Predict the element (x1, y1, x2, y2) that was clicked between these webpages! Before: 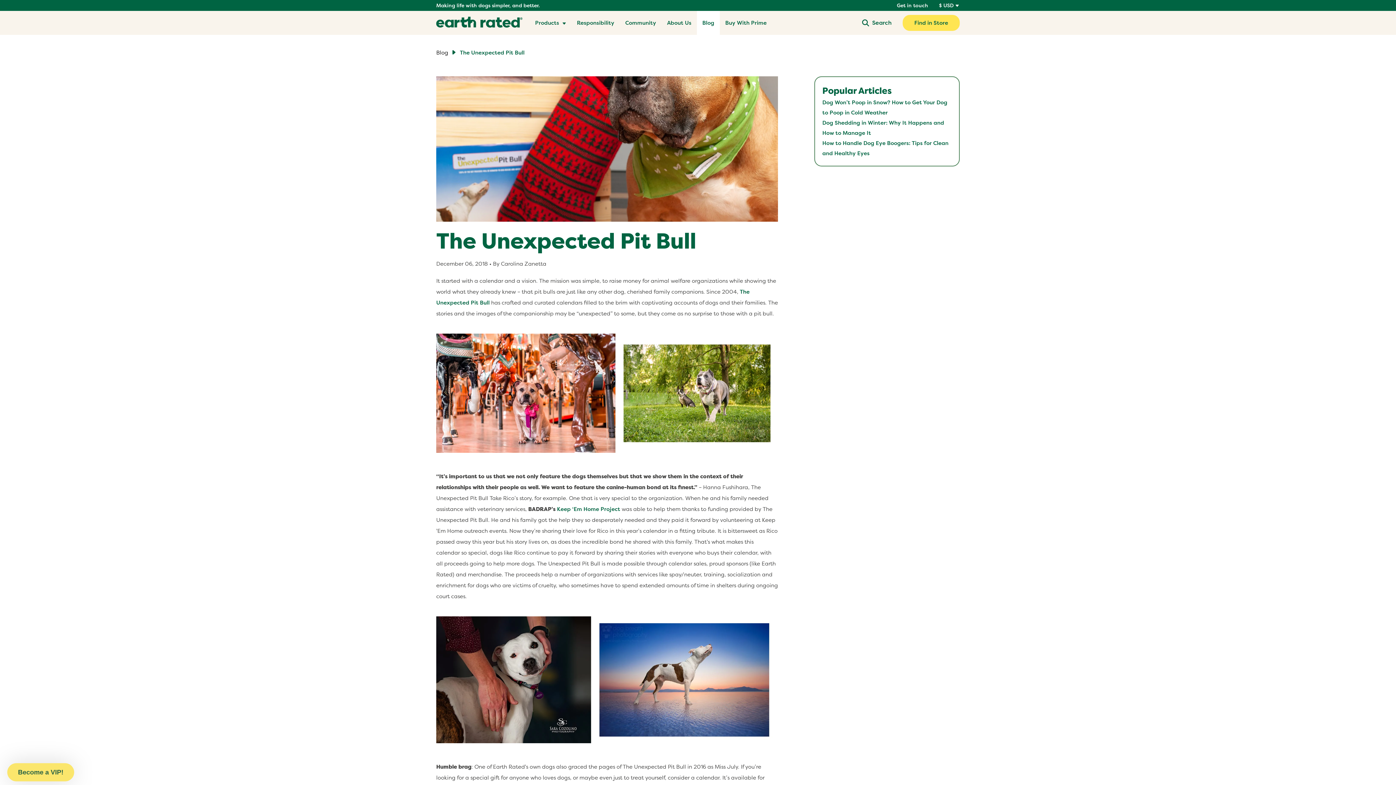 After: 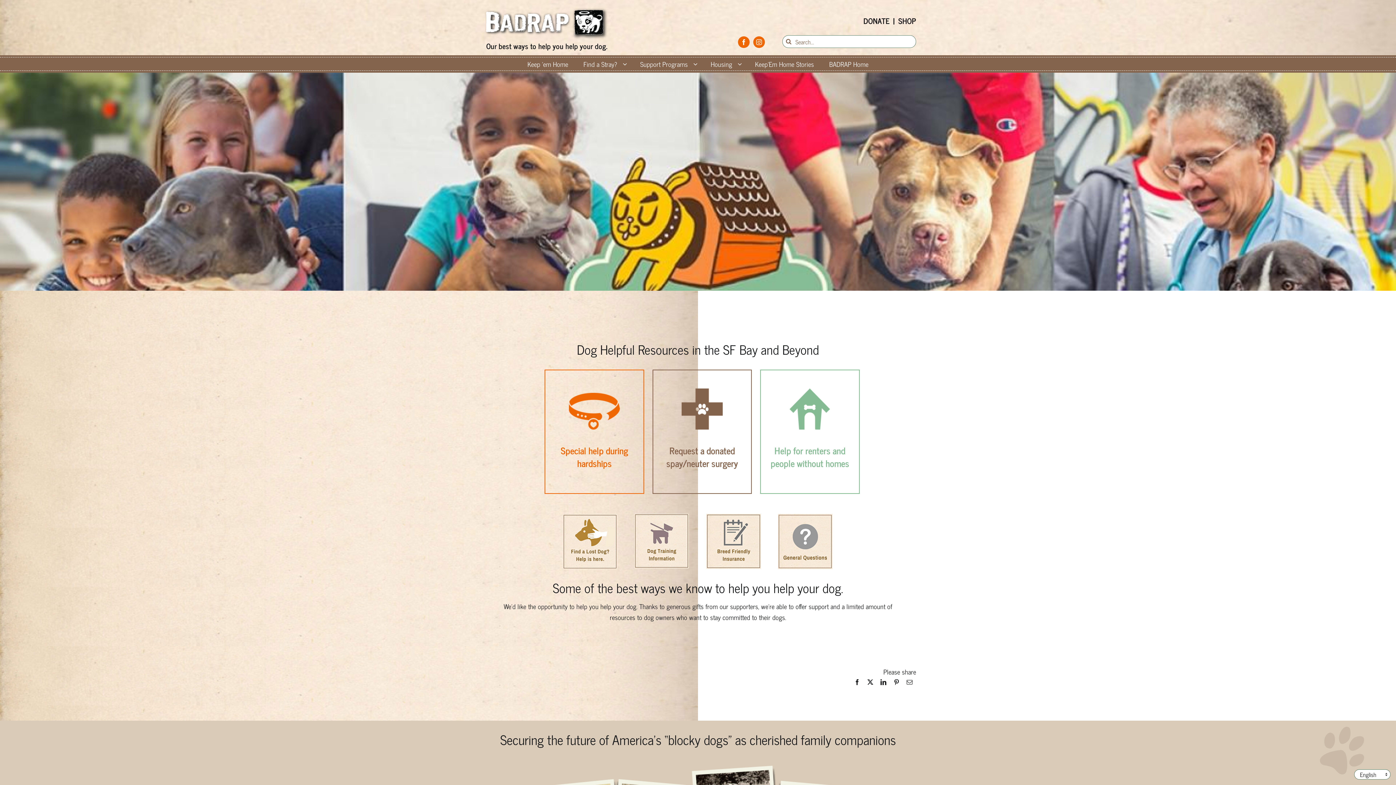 Action: label: Keep ‘Em Home Project bbox: (557, 506, 620, 512)